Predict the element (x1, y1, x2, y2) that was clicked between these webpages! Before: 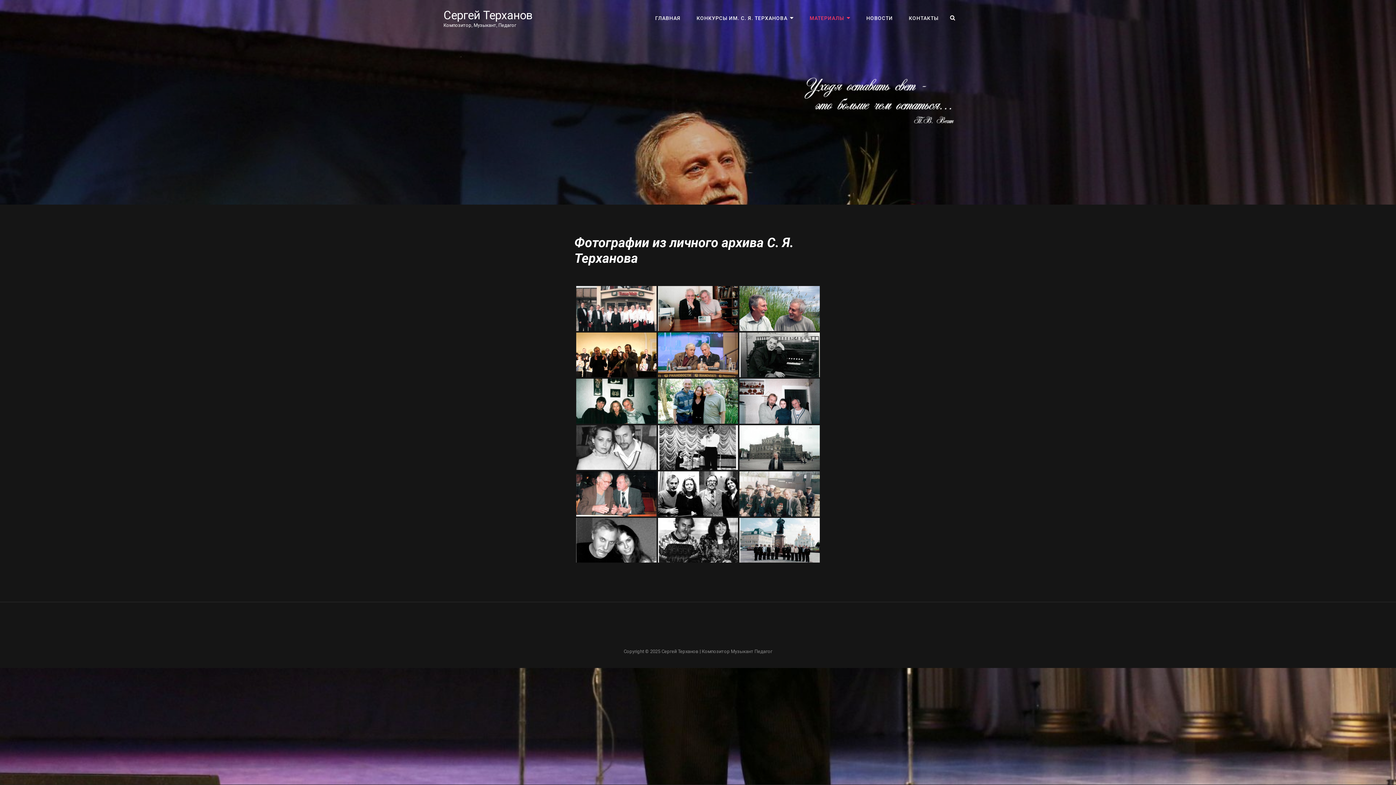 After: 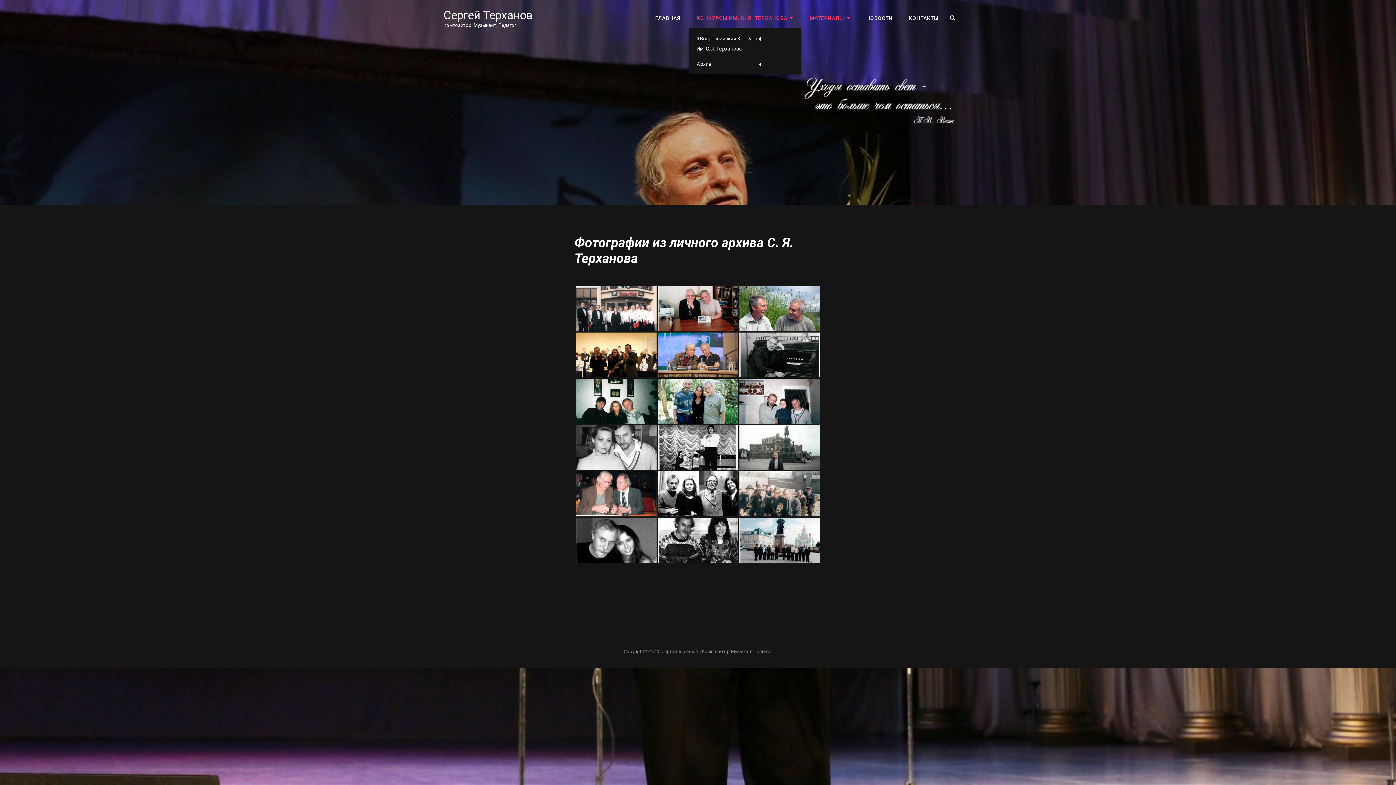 Action: label: КОНКУРСЫ ИМ. С. Я. ТЕРХАНОВА bbox: (689, 8, 801, 28)